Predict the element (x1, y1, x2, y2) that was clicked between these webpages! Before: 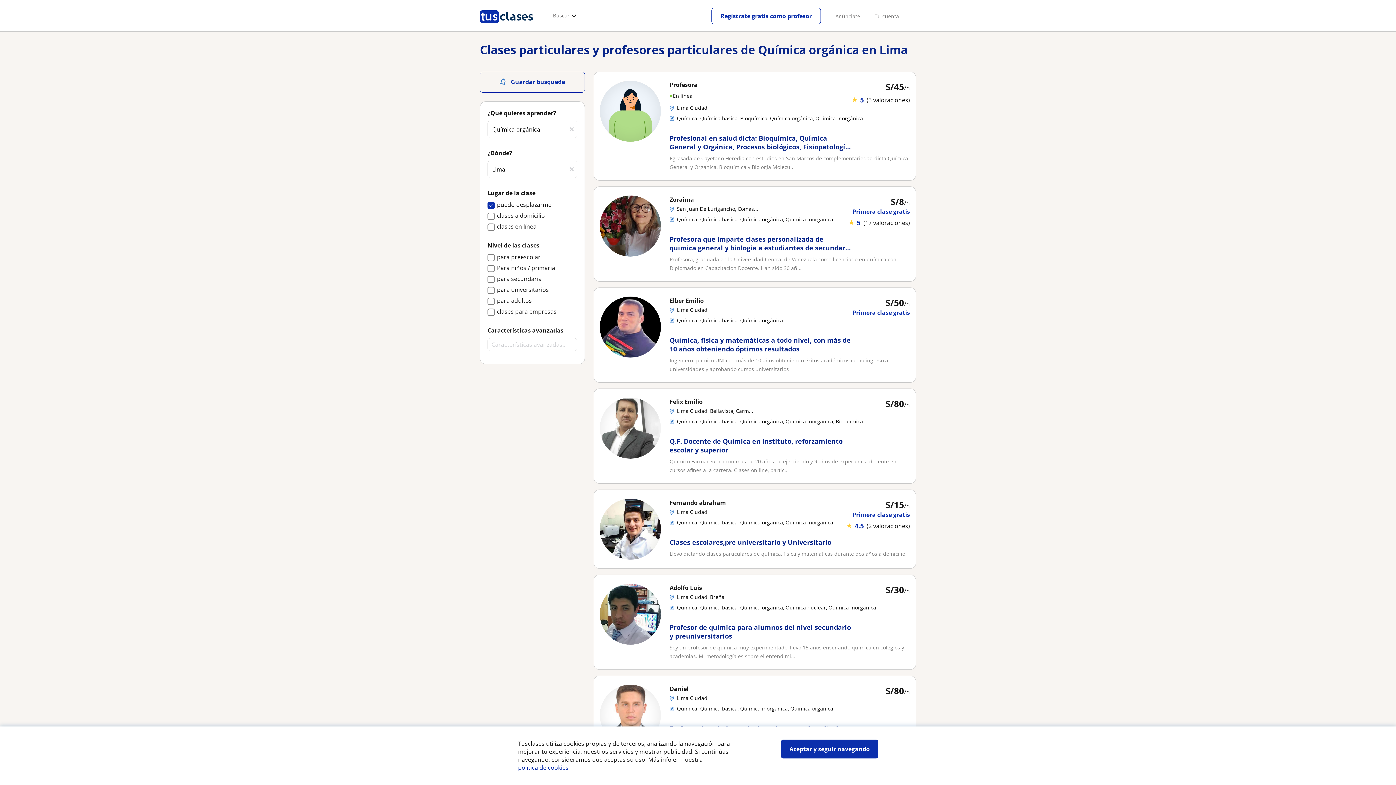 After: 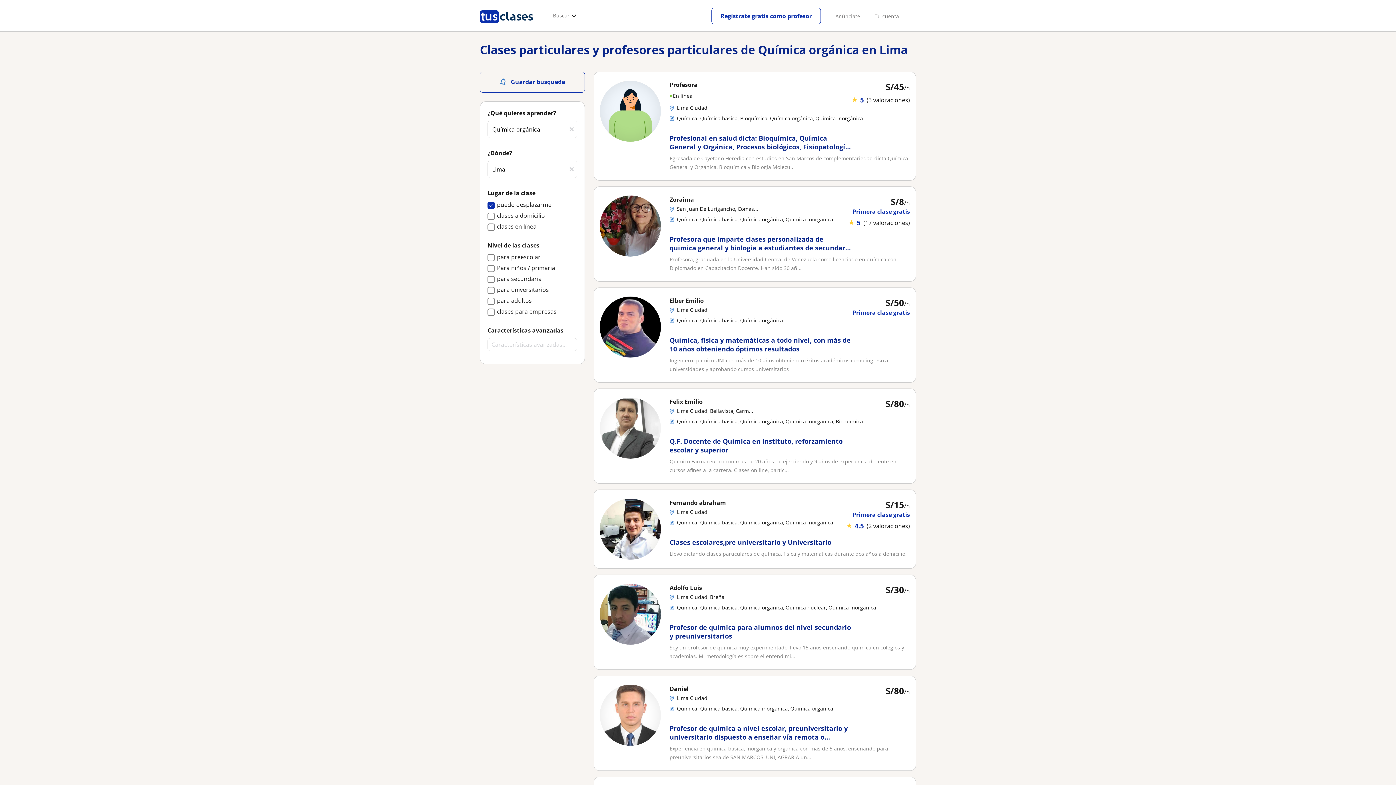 Action: bbox: (781, 740, 878, 758) label: Aceptar y seguir navegando